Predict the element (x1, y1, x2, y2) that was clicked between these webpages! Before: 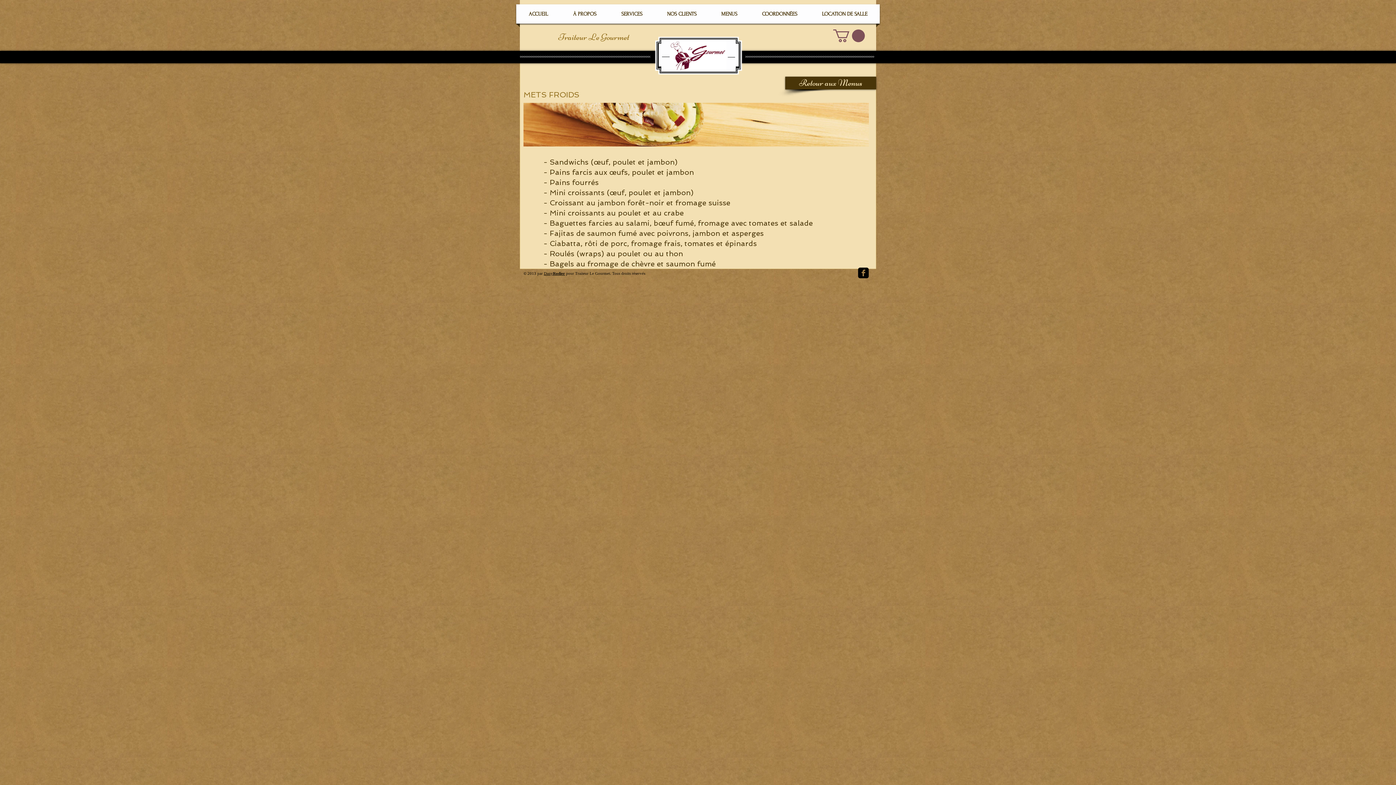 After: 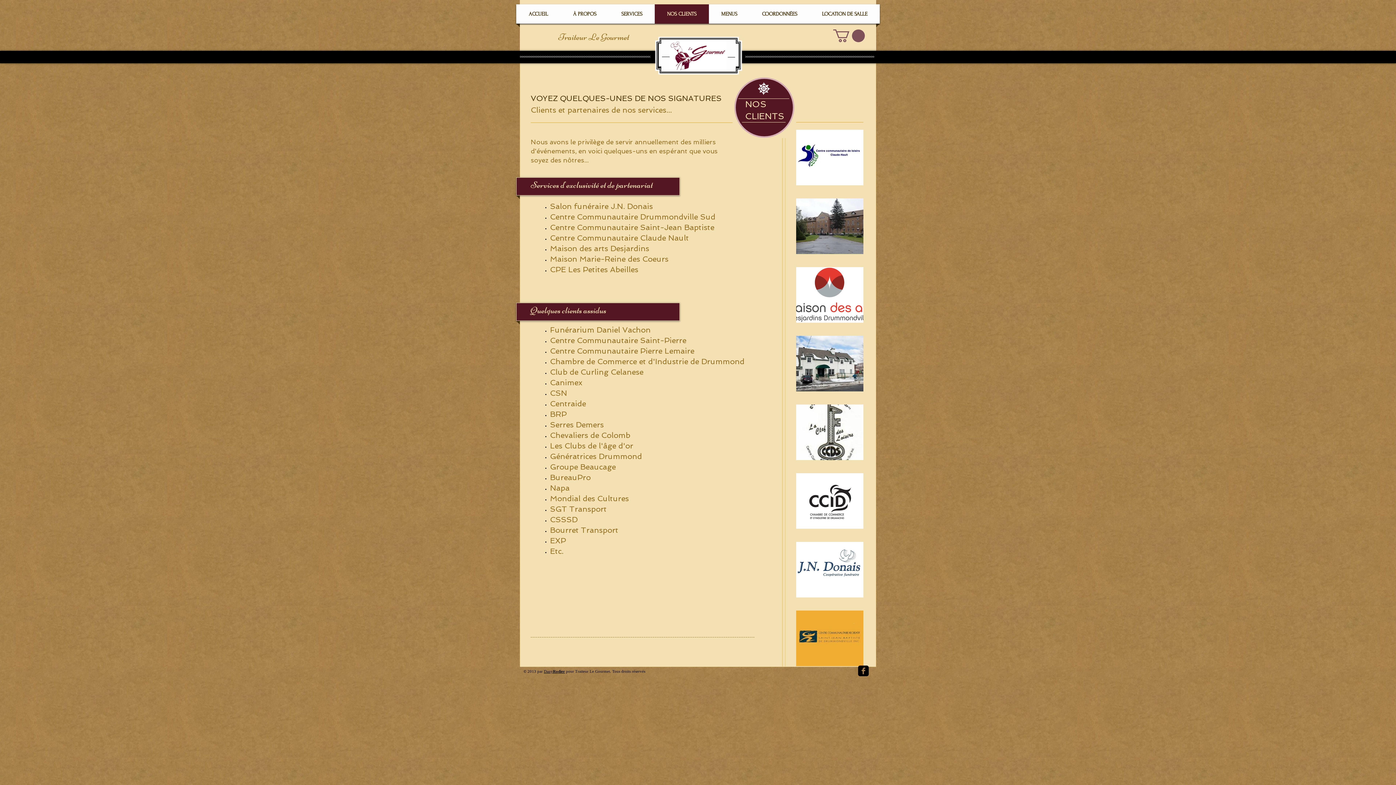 Action: label: NOS CLIENTS bbox: (656, 4, 708, 23)